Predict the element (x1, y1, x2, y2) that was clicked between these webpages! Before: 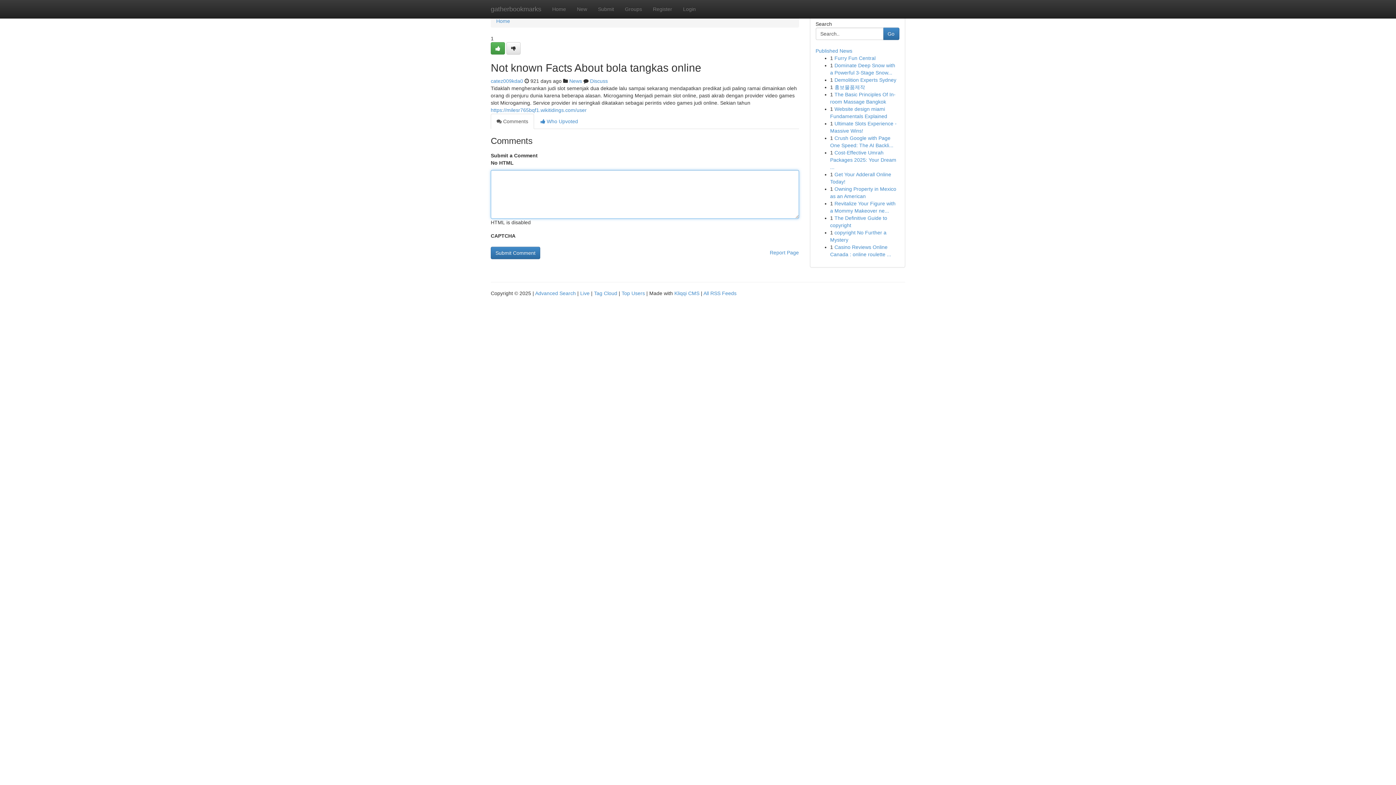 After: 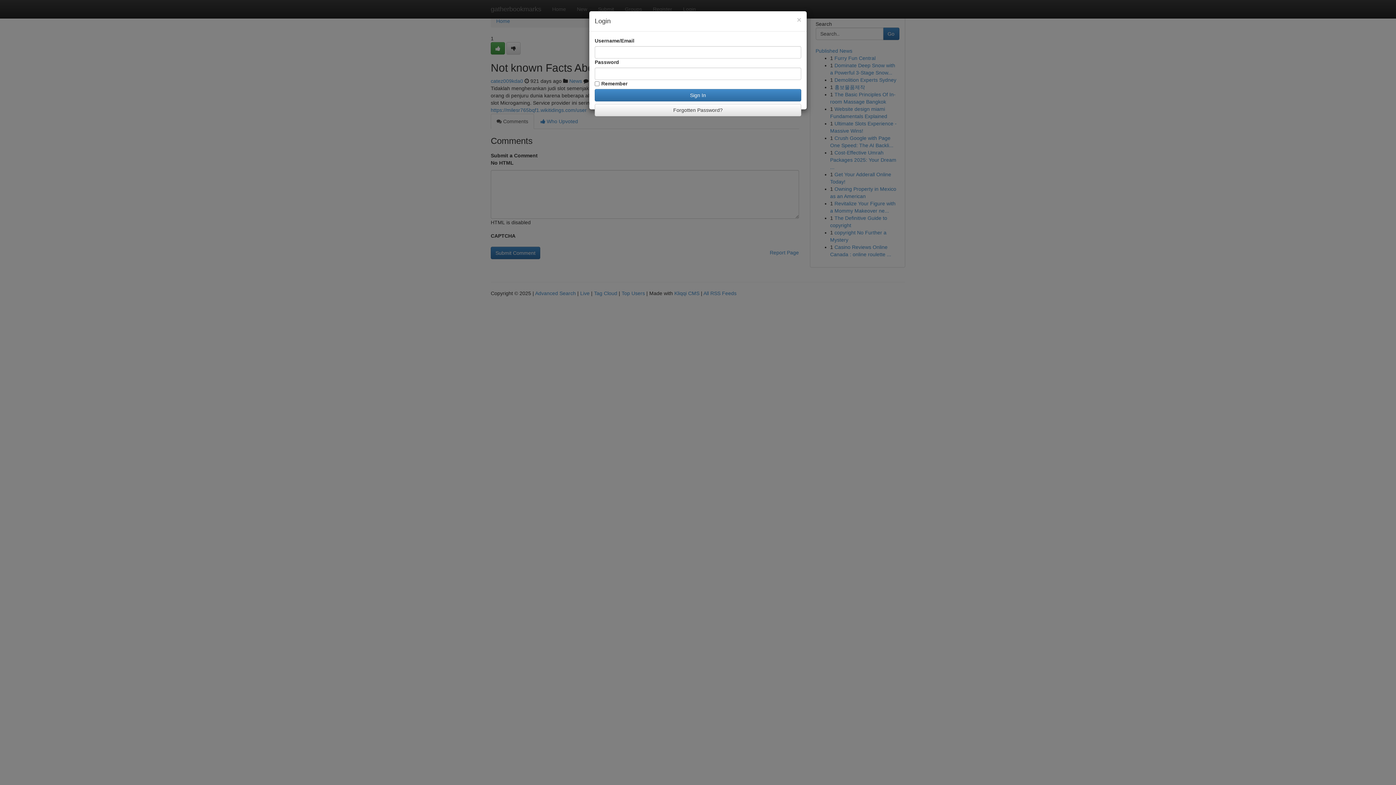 Action: label: Login bbox: (677, 0, 701, 18)